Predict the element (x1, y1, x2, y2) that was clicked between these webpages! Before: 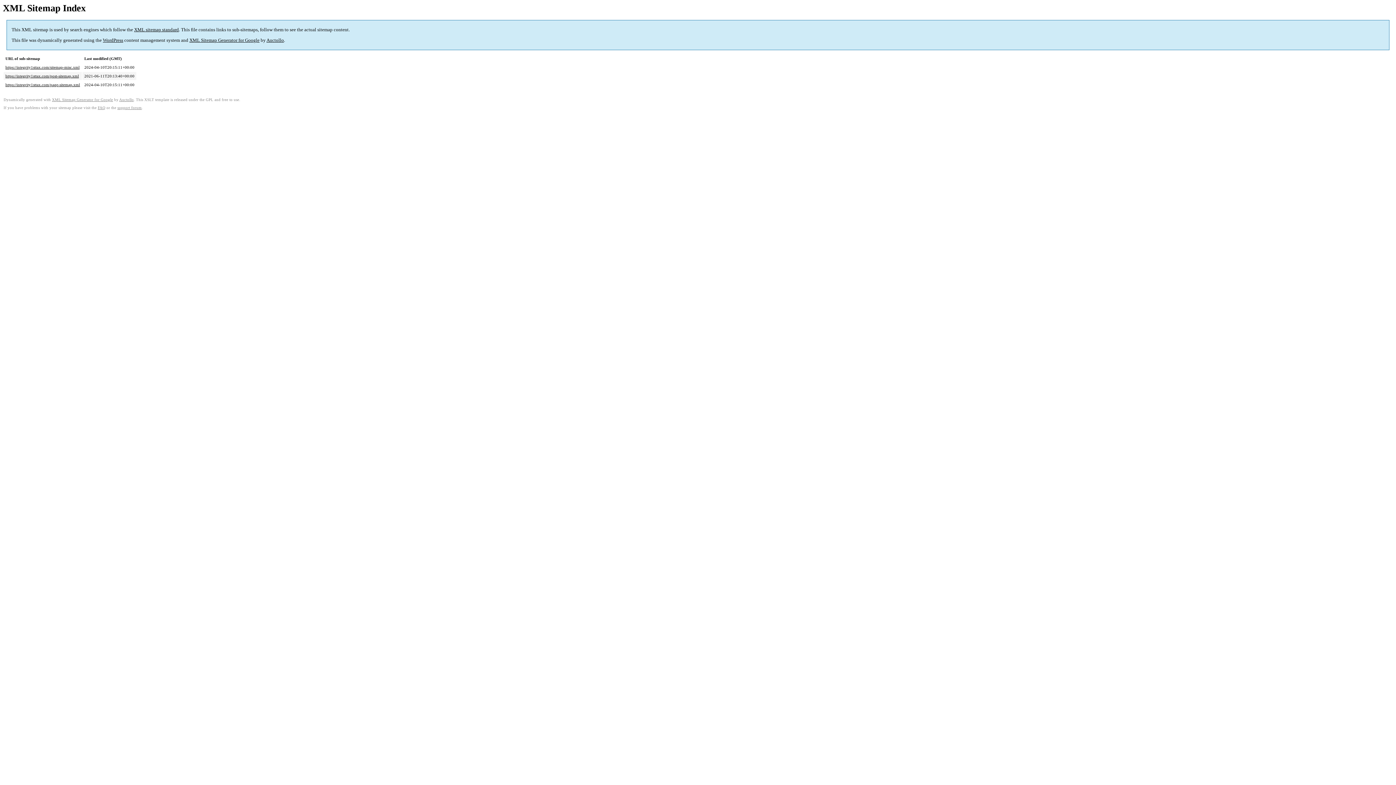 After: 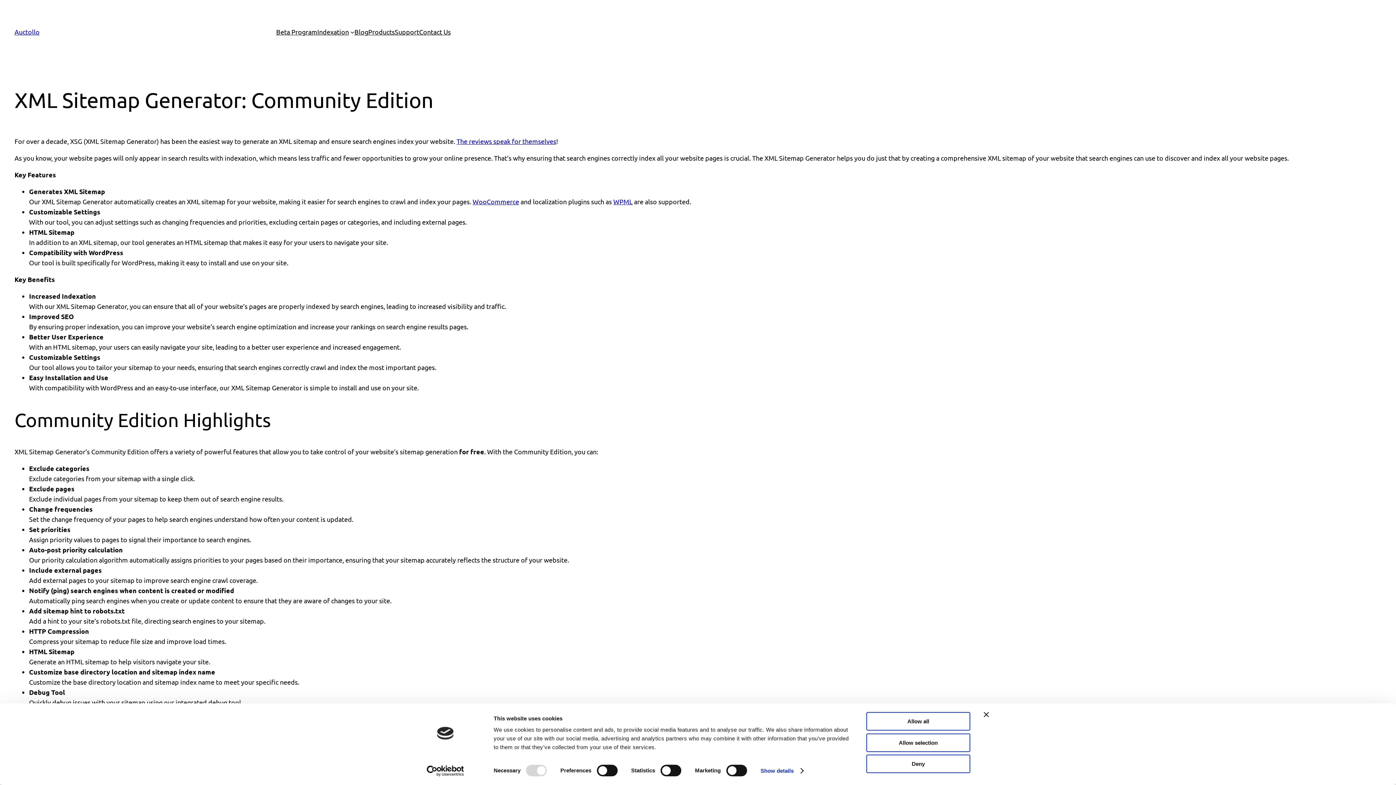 Action: label: XML Sitemap Generator for Google bbox: (189, 37, 259, 43)